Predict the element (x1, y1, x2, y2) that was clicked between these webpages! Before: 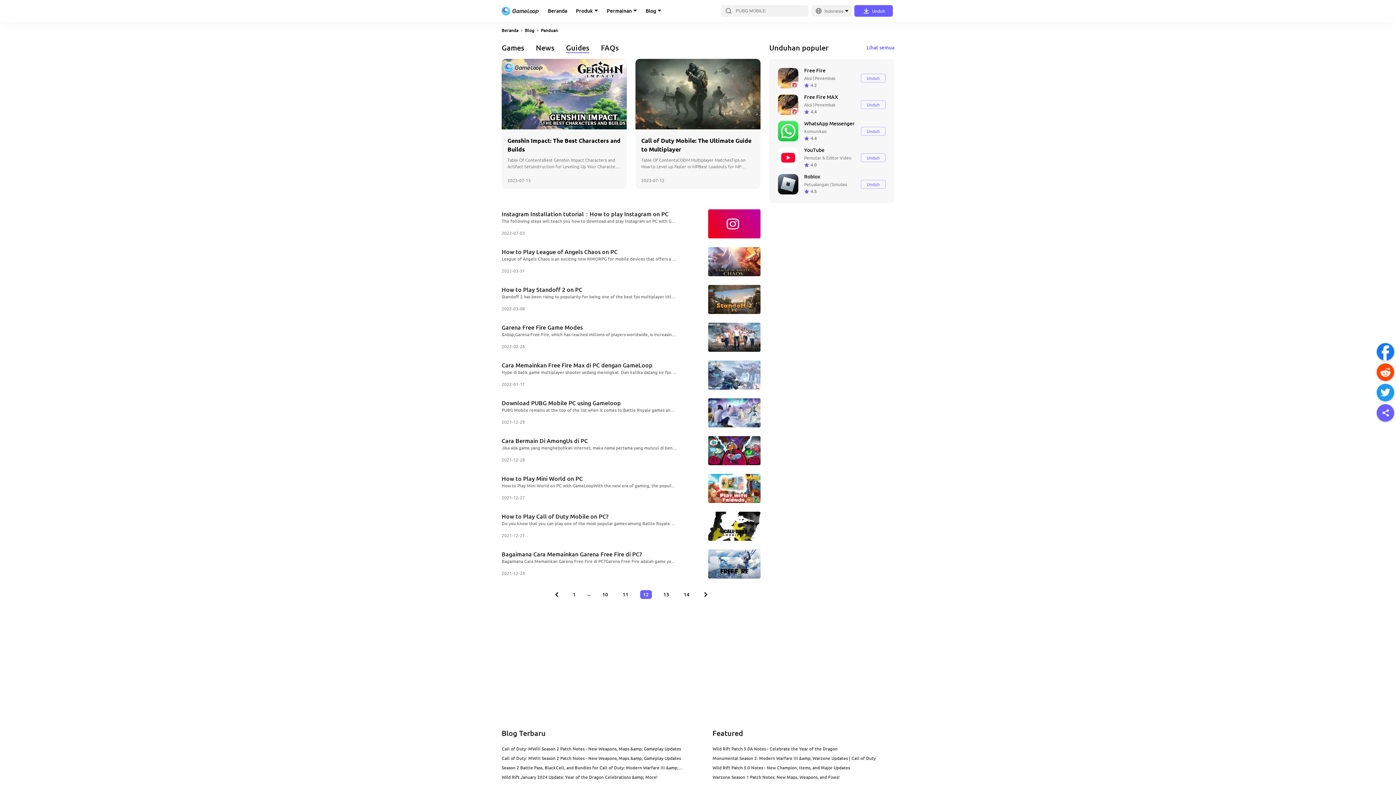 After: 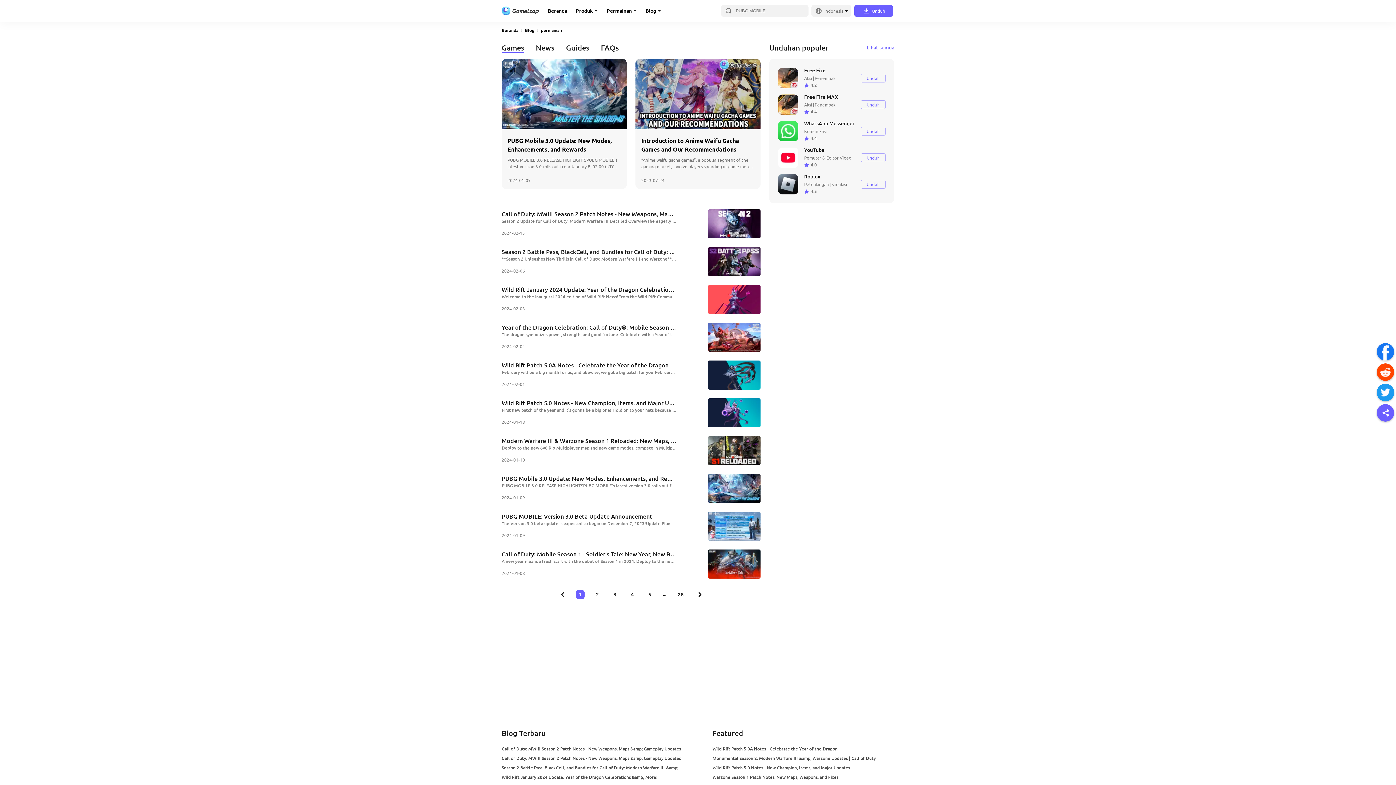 Action: bbox: (501, 42, 524, 53) label: Games